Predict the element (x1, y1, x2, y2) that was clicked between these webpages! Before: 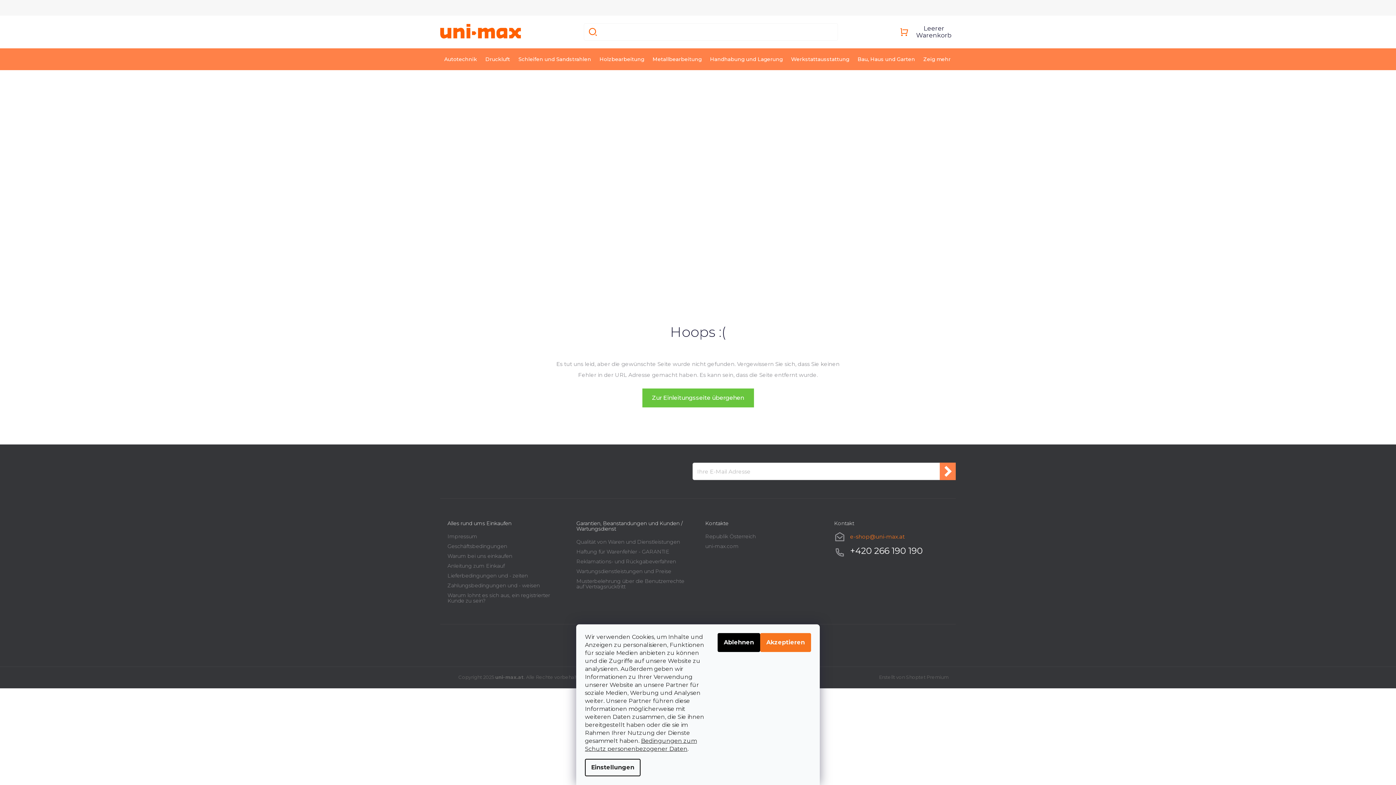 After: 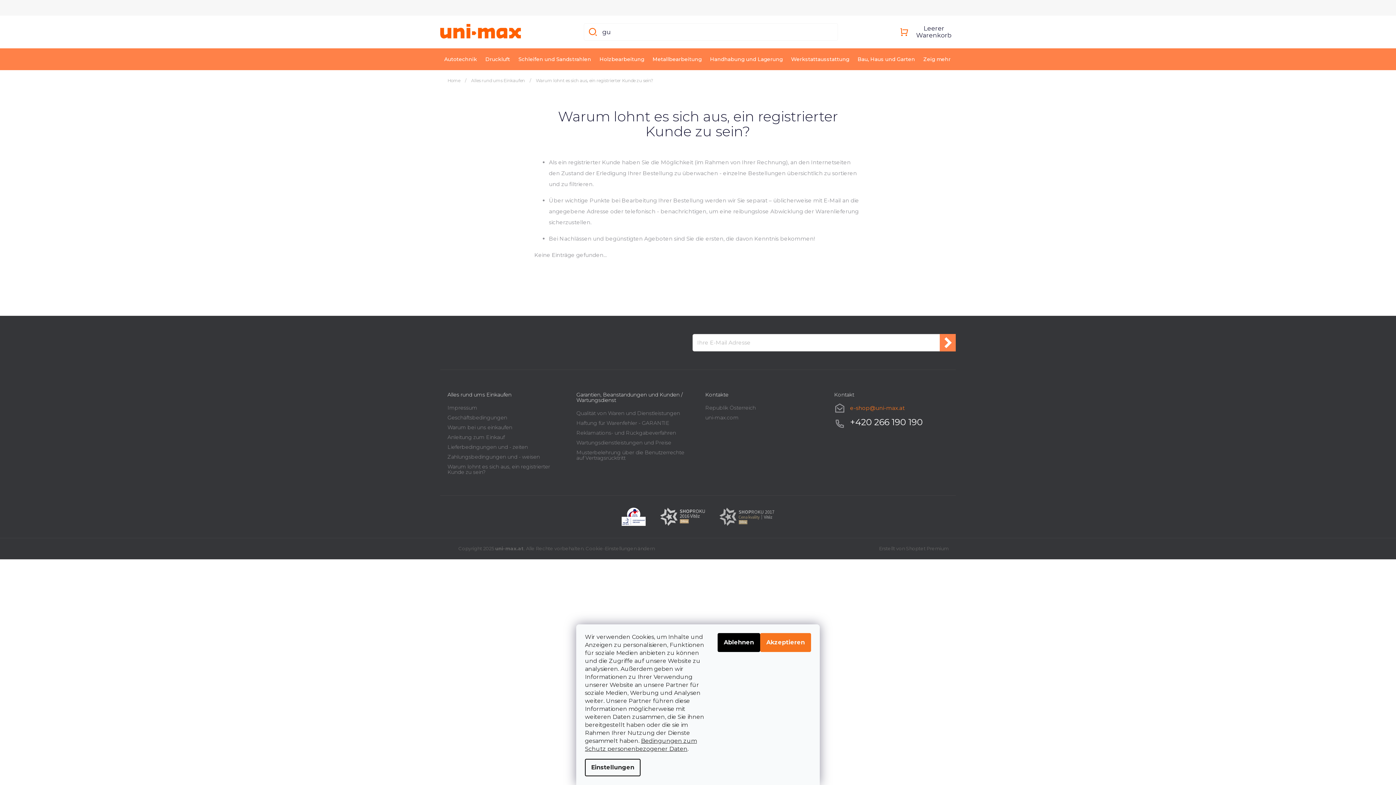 Action: label: Warum lohnt es sich aus, ein registrierter Kunde zu sein? bbox: (447, 592, 550, 604)